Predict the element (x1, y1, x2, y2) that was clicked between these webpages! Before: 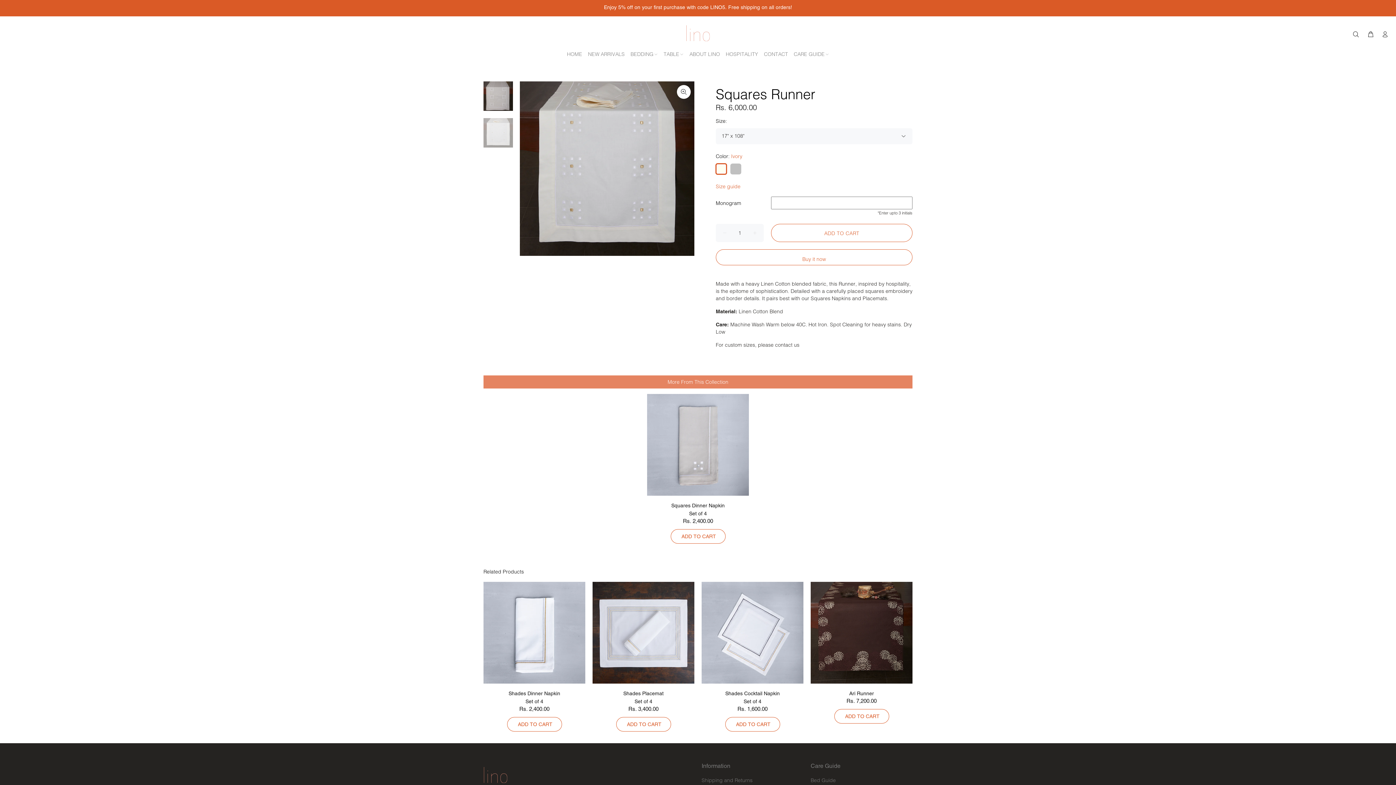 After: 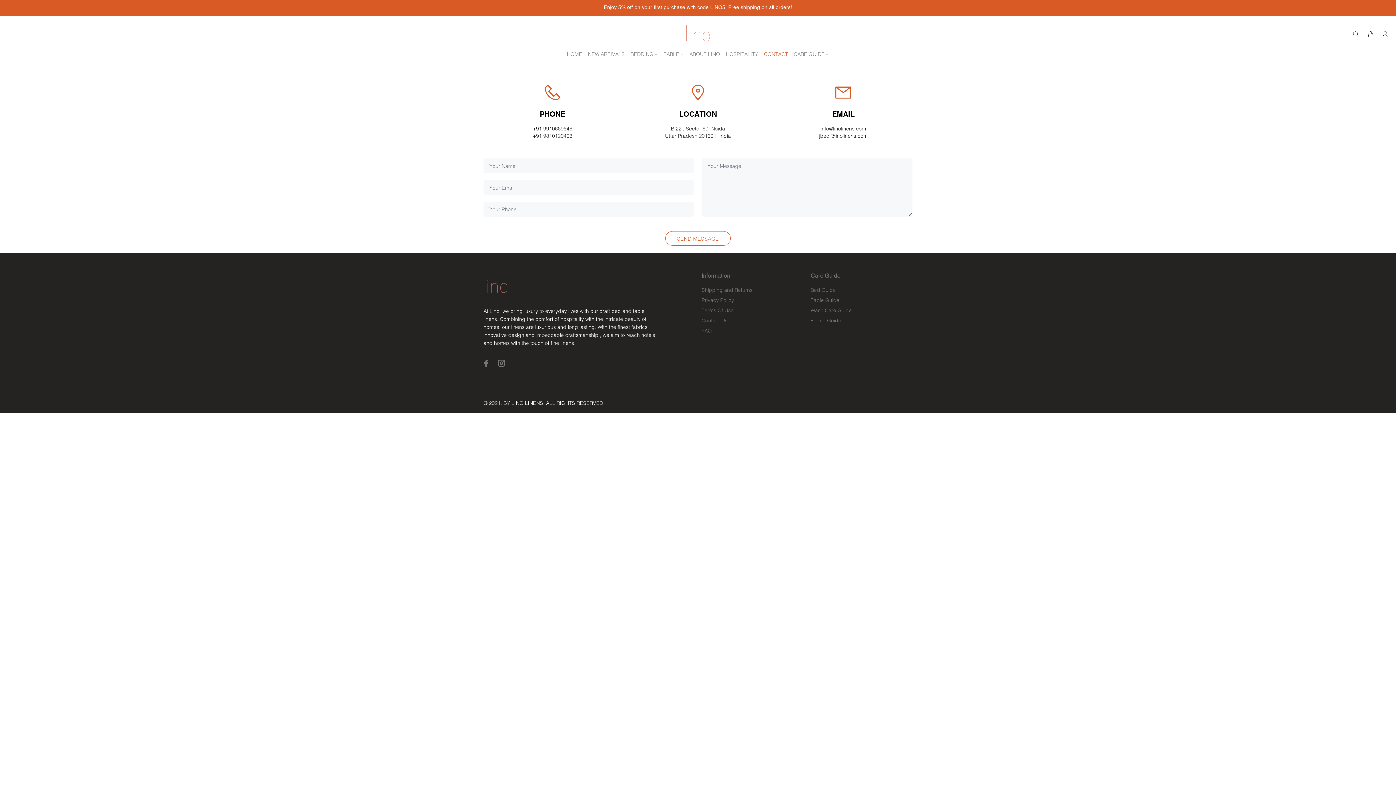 Action: label: CONTACT bbox: (761, 48, 791, 62)